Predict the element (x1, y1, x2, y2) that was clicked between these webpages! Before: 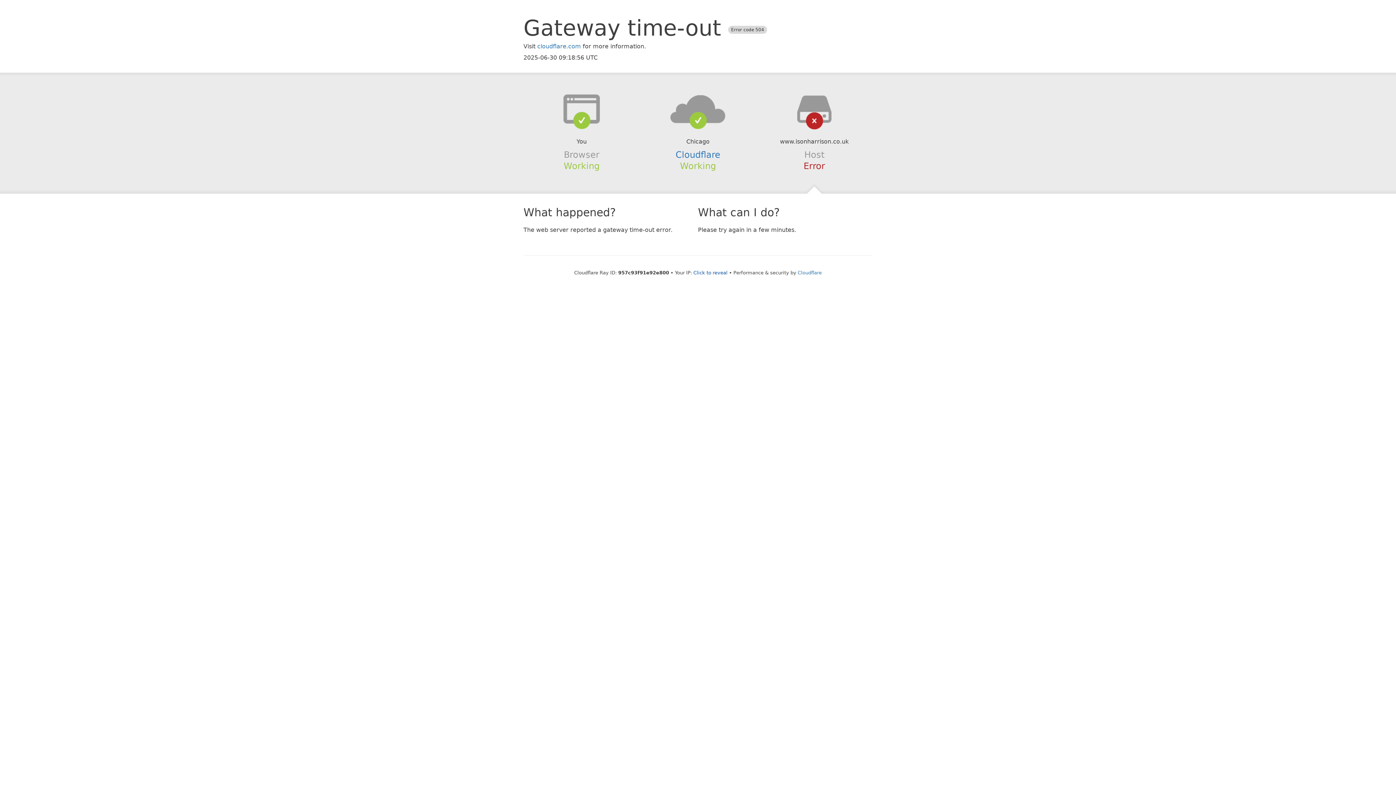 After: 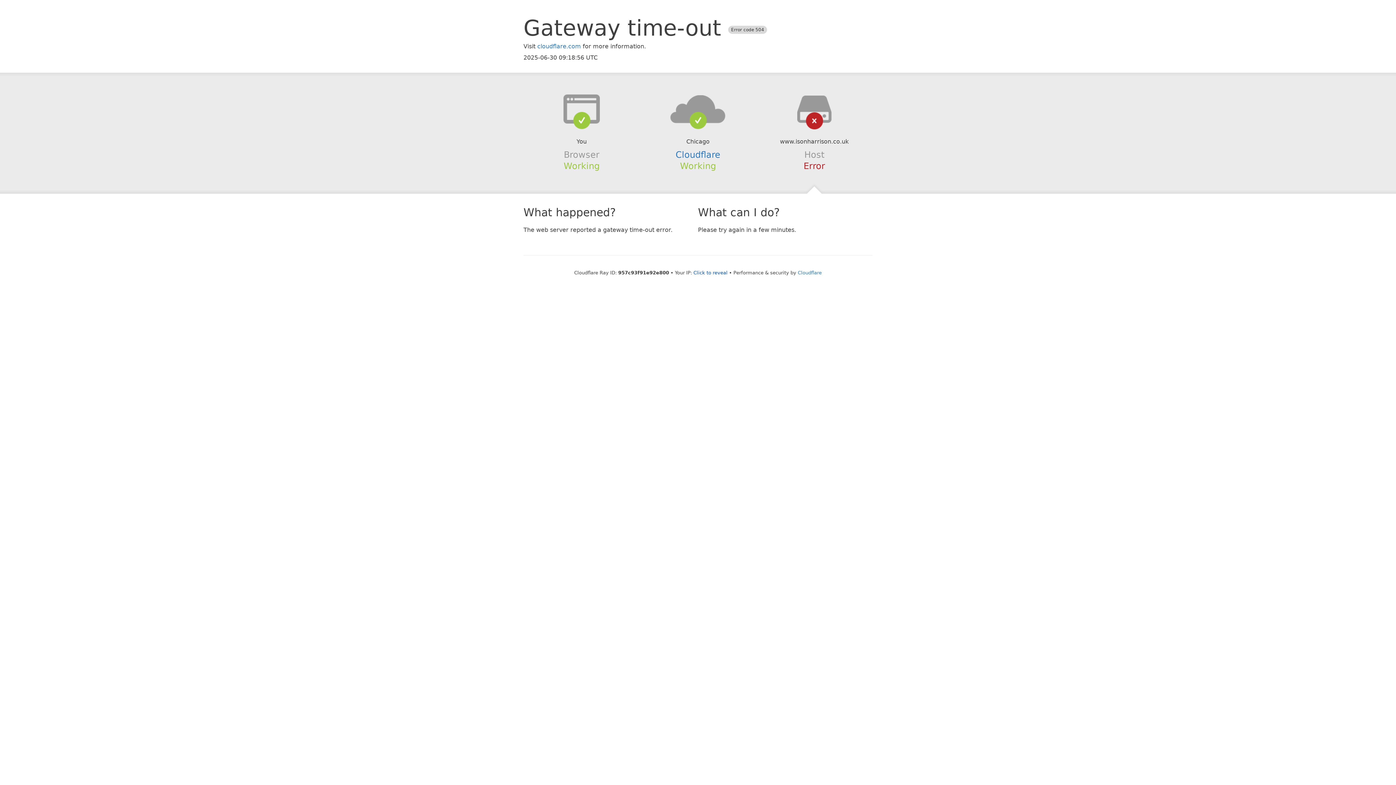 Action: bbox: (639, 94, 756, 123)